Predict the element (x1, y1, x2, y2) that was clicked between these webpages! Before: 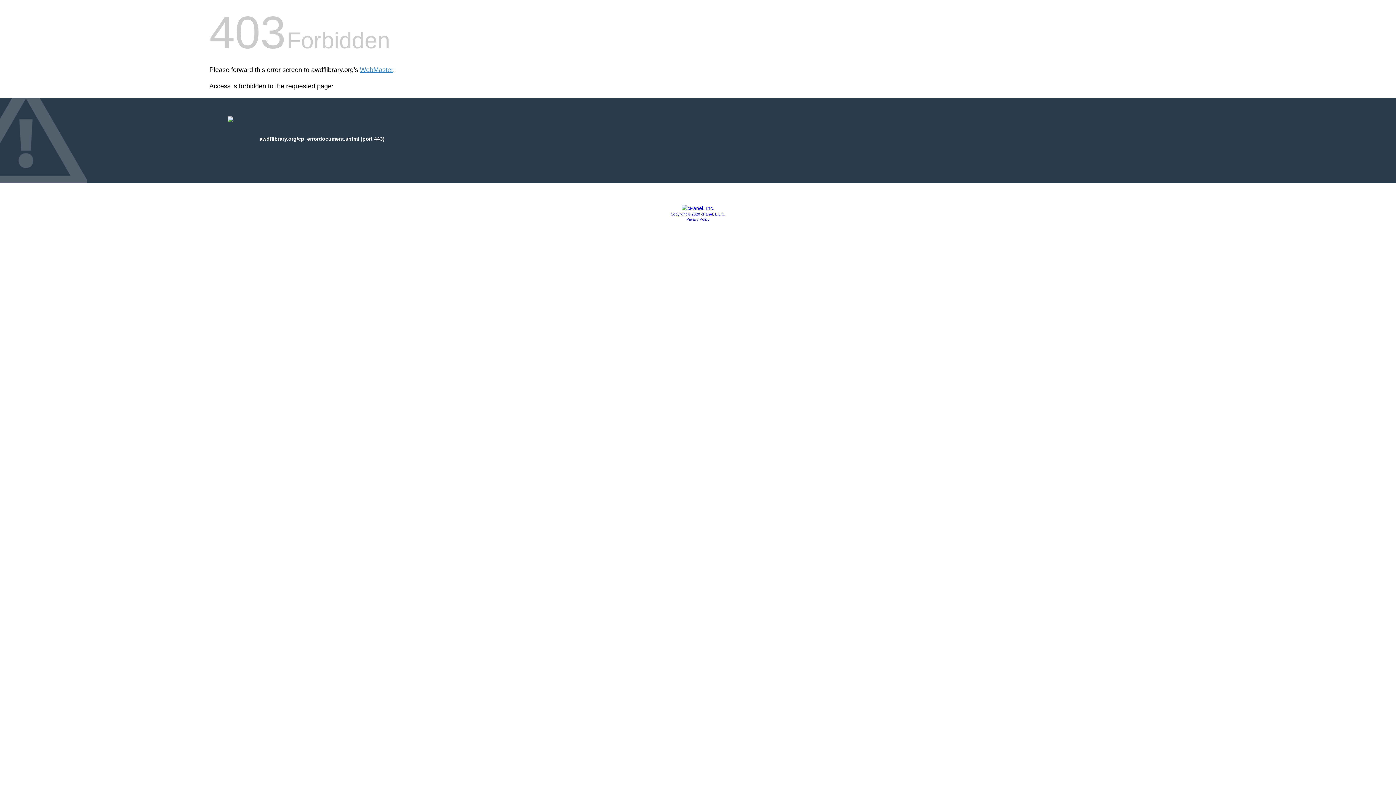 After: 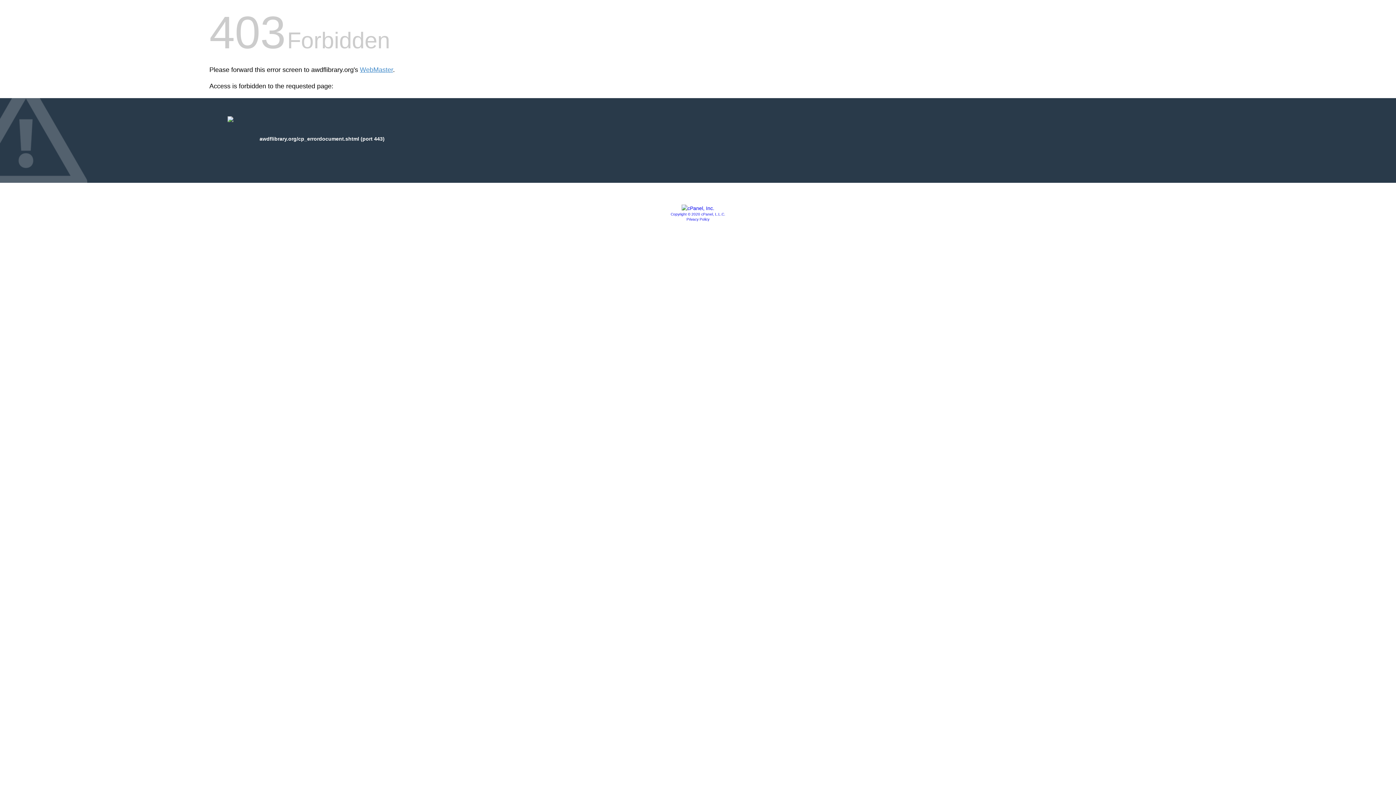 Action: label: Copyright © 2020 cPanel, L.L.C. bbox: (670, 212, 725, 216)